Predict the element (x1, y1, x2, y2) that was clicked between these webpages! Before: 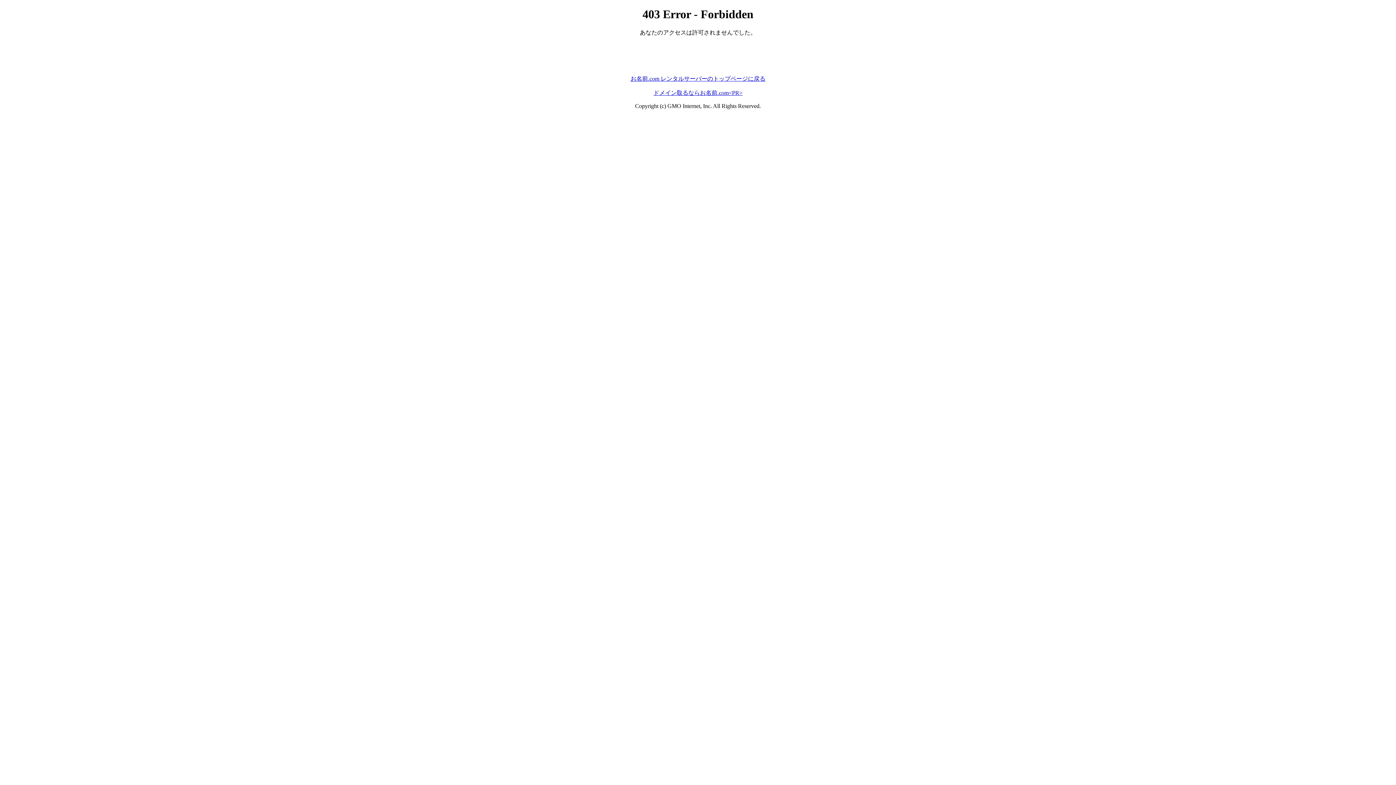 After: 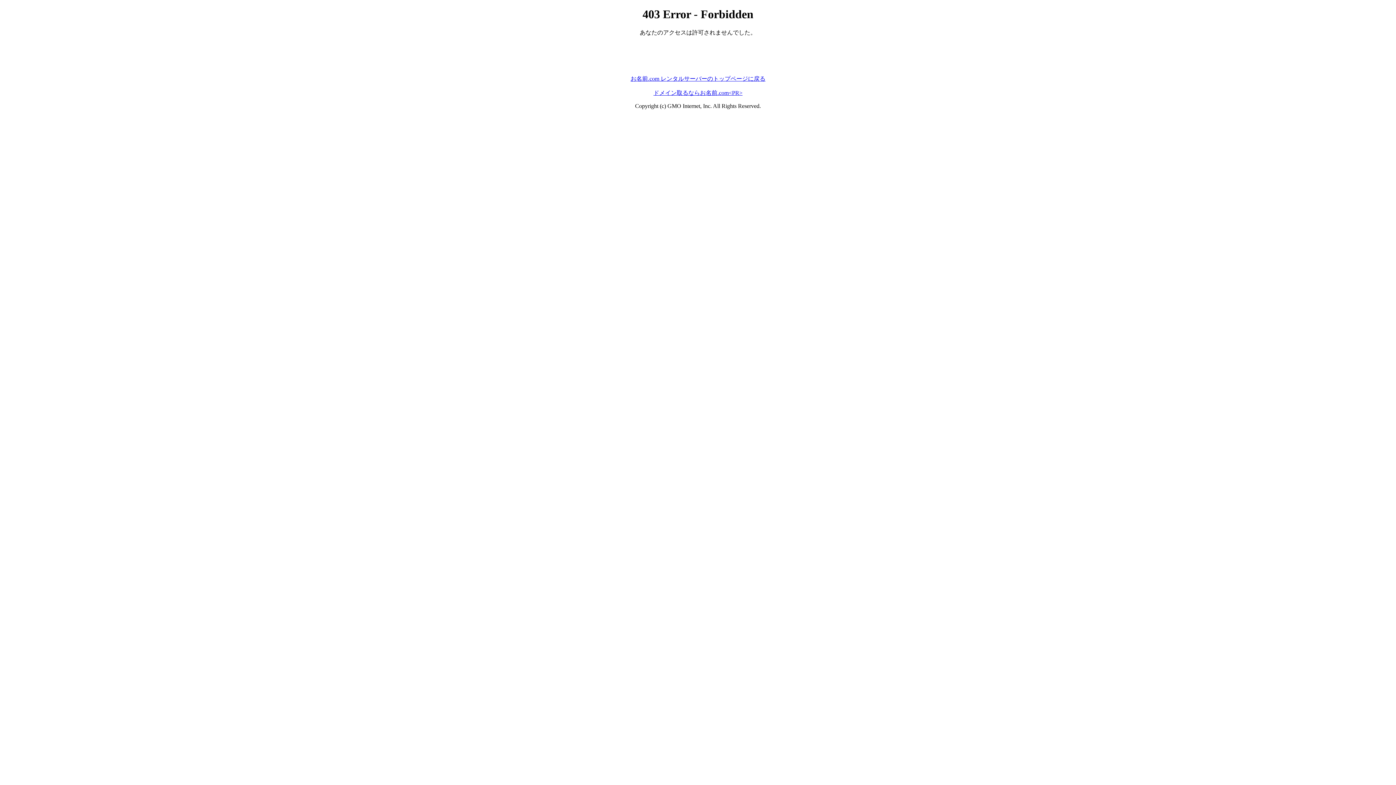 Action: bbox: (653, 89, 742, 95) label: ドメイン取るならお名前.com<PR>